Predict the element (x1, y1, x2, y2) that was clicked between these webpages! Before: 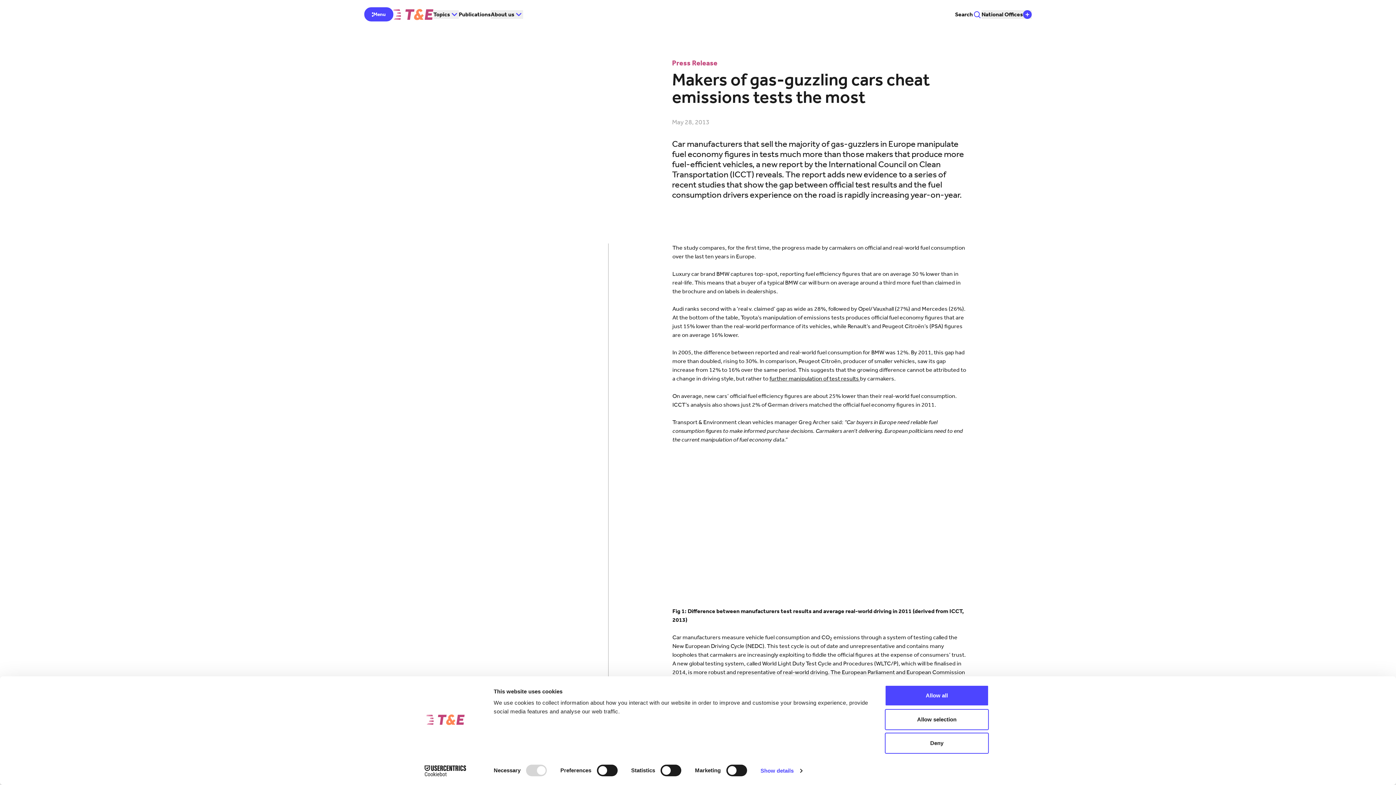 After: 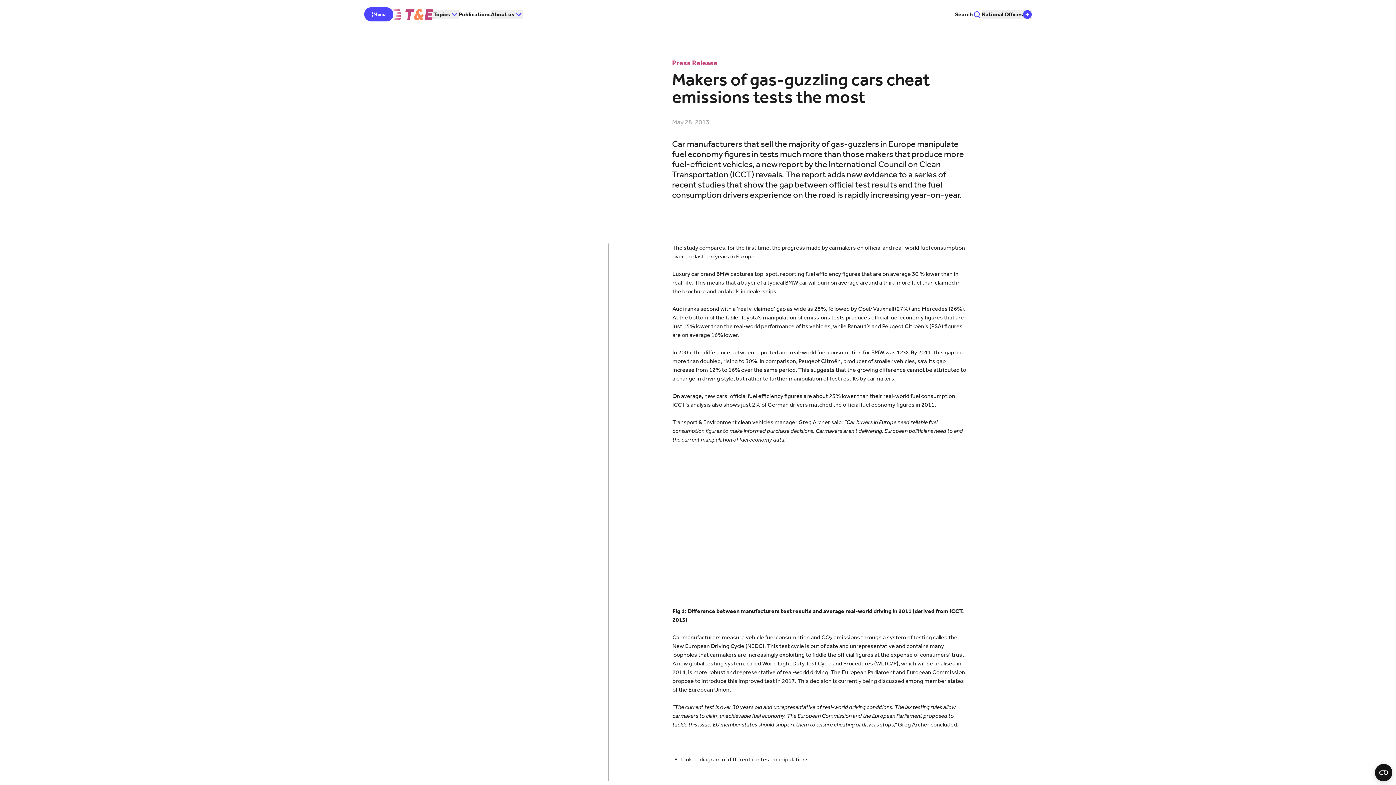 Action: label: Allow all bbox: (885, 685, 989, 706)